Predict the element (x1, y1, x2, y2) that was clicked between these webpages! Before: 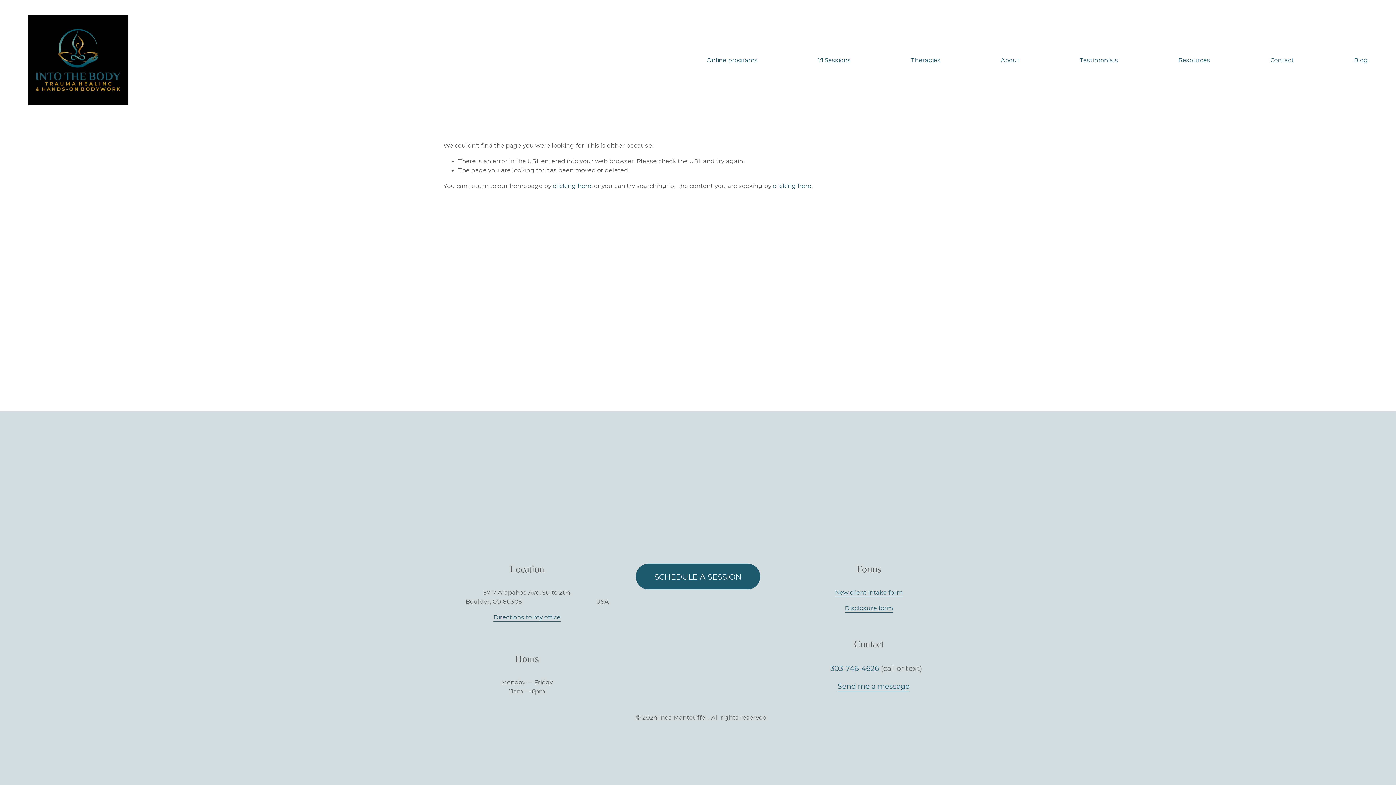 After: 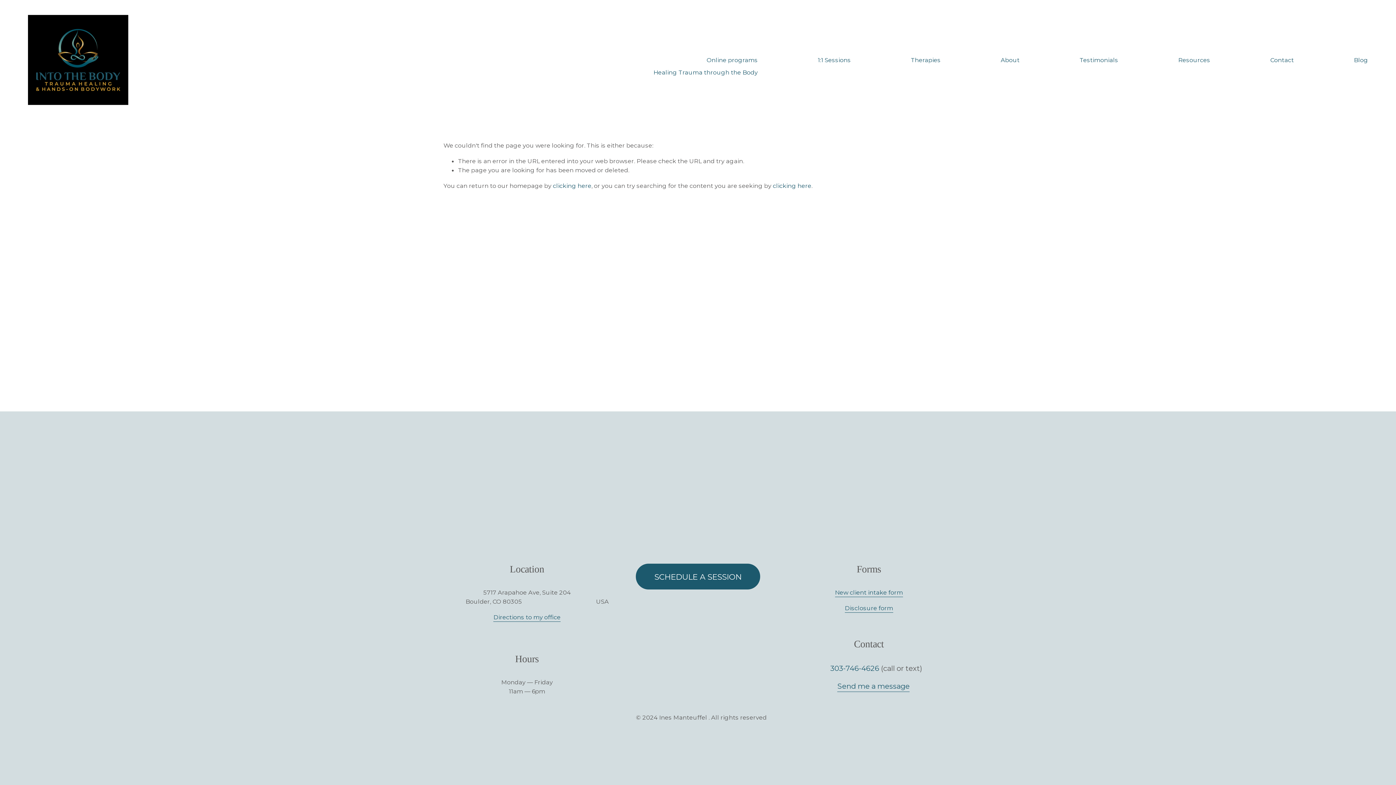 Action: bbox: (706, 54, 757, 65) label: folder dropdown